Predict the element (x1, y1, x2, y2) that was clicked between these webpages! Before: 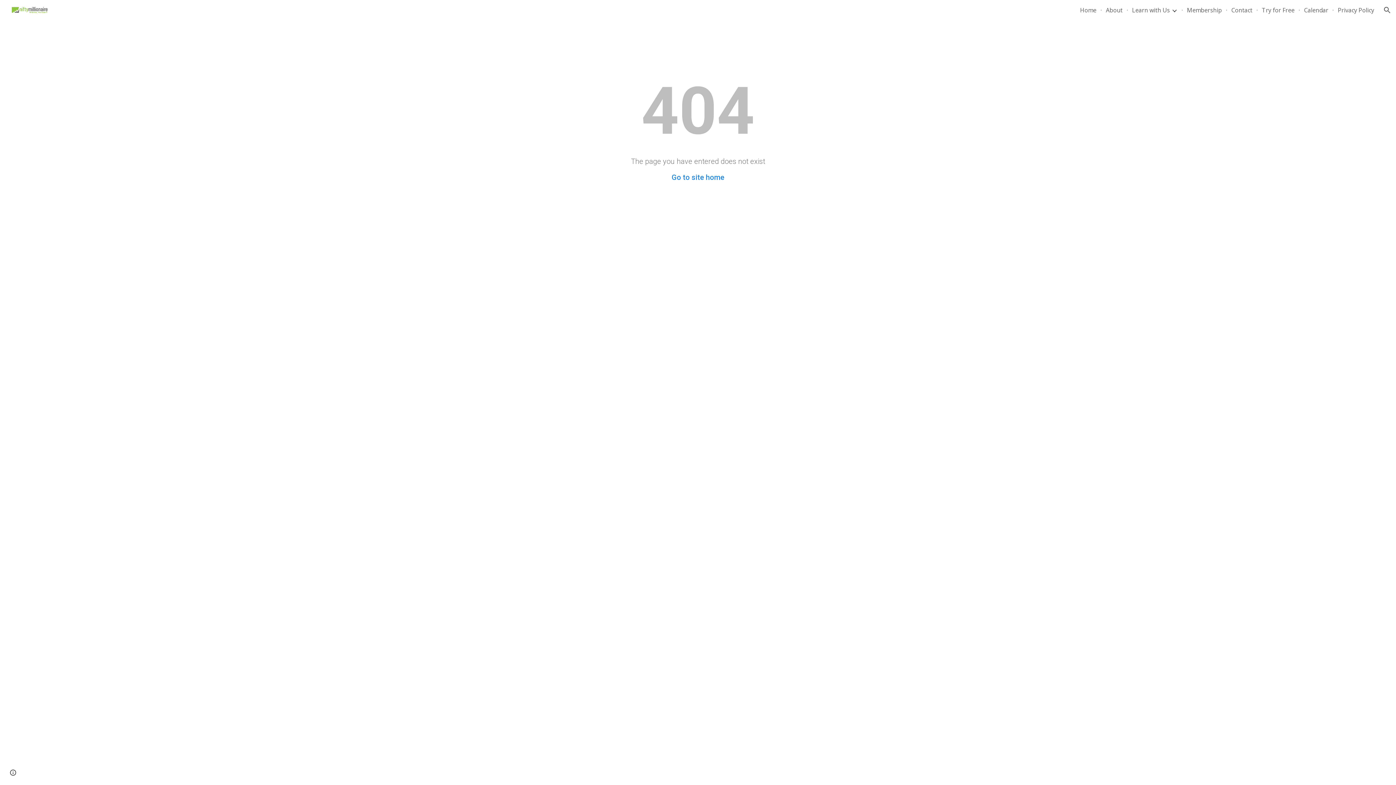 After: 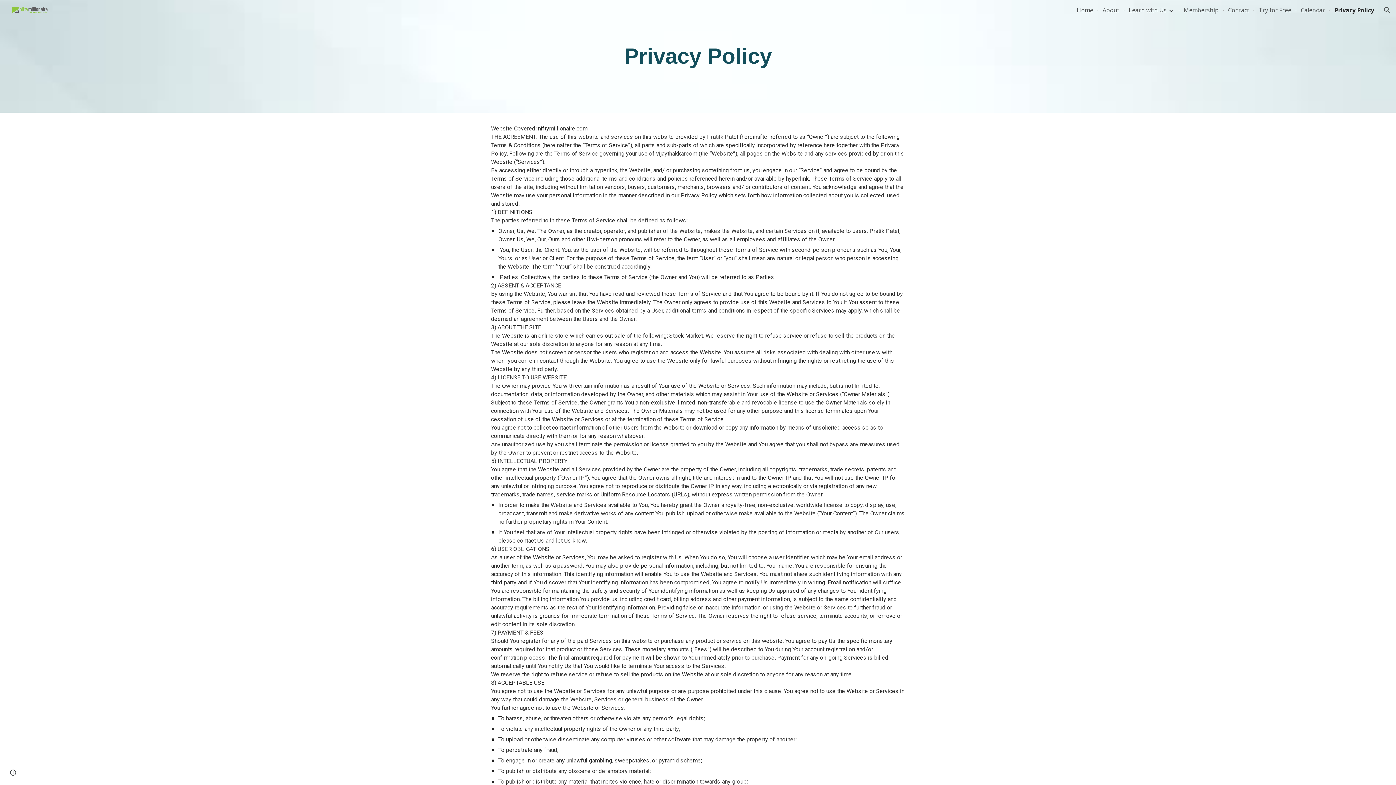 Action: bbox: (1338, 6, 1374, 14) label: Privacy Policy